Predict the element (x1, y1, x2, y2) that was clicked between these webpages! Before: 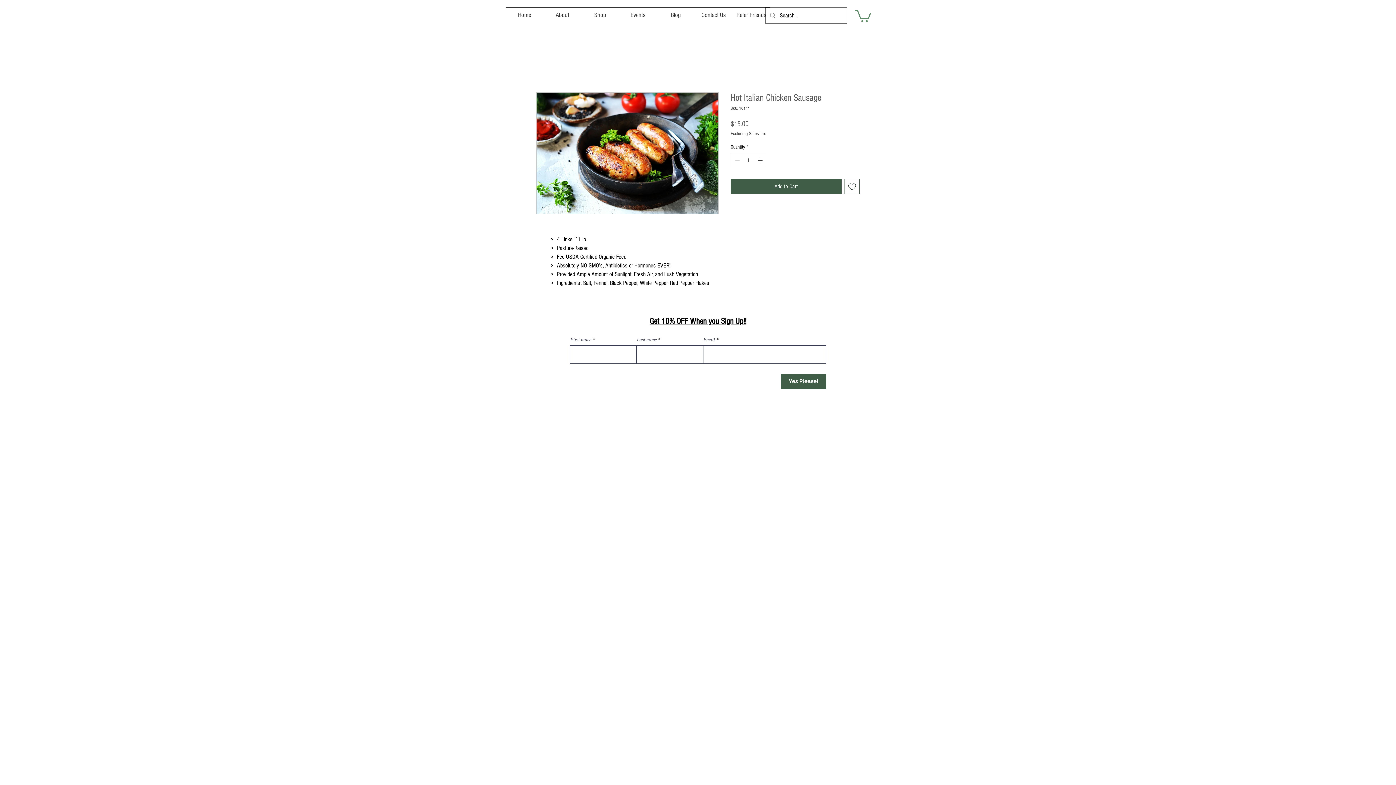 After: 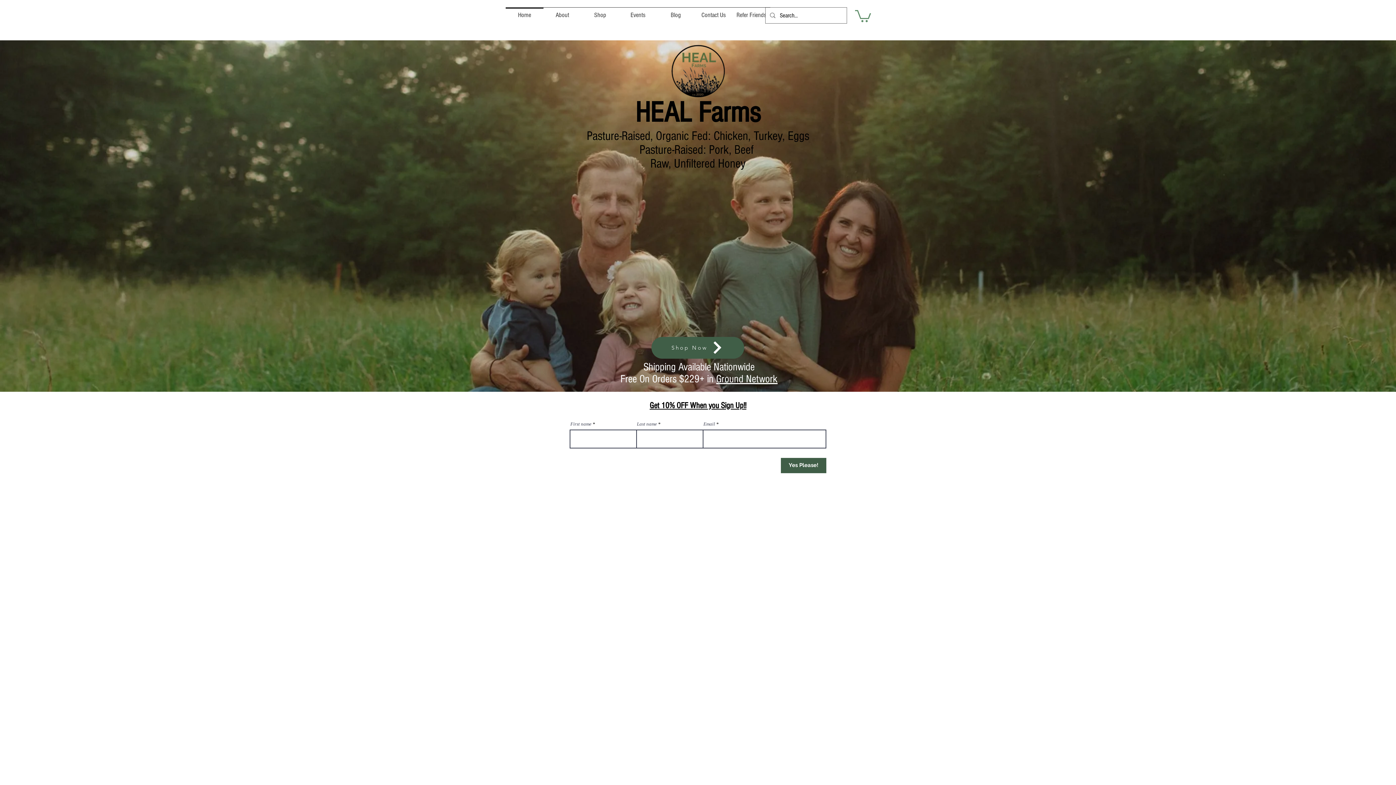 Action: label: Home bbox: (505, 7, 543, 16)